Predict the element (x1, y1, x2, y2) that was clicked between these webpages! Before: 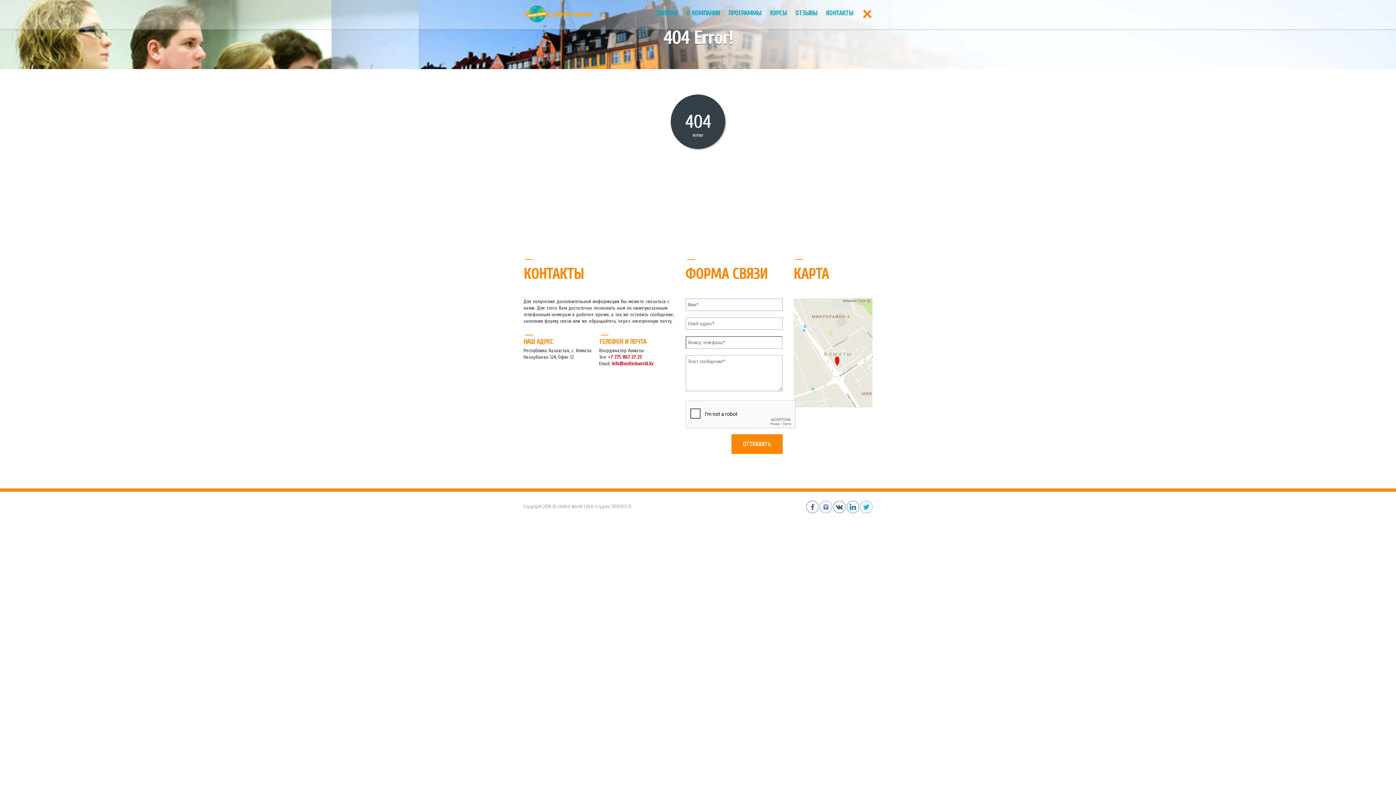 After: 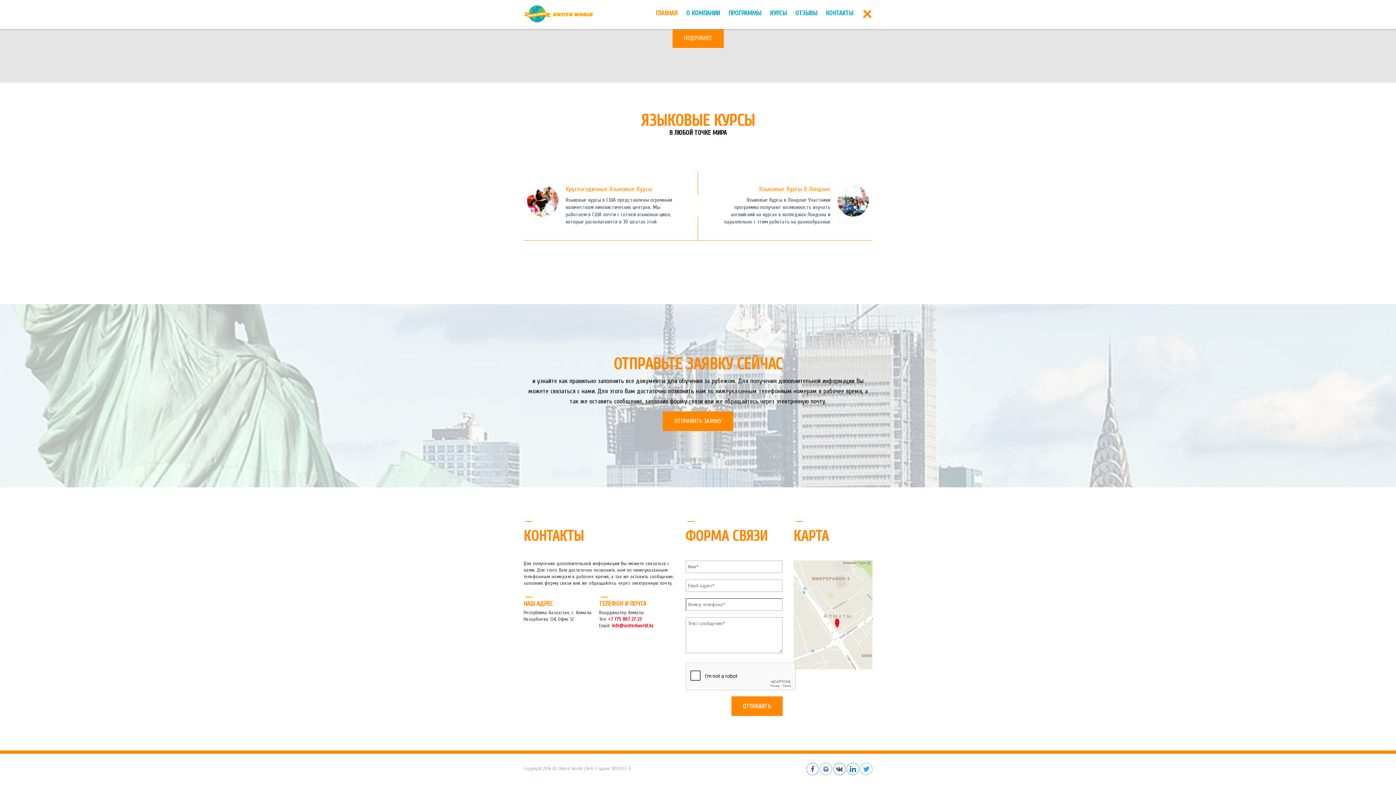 Action: bbox: (822, 9, 856, 17) label: КОНТАКТЫ